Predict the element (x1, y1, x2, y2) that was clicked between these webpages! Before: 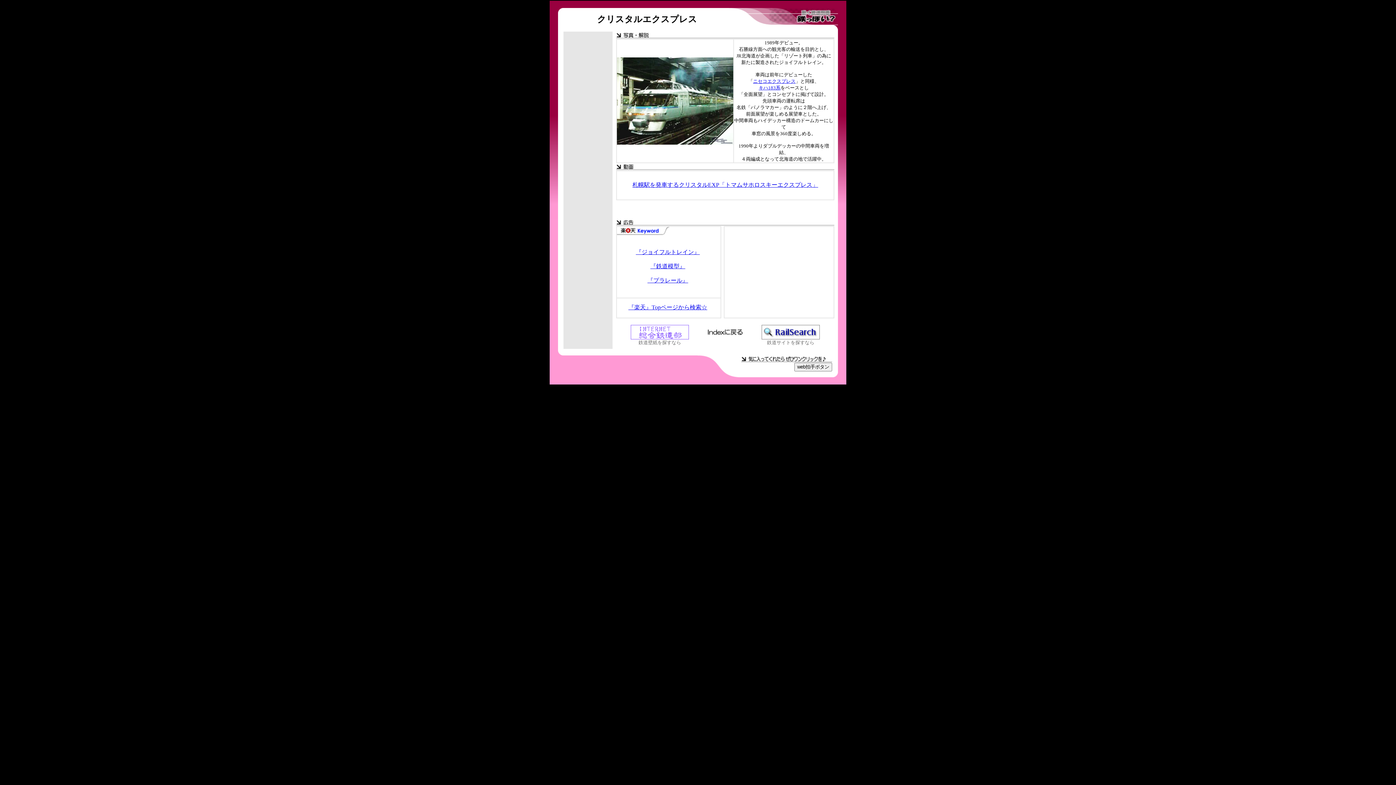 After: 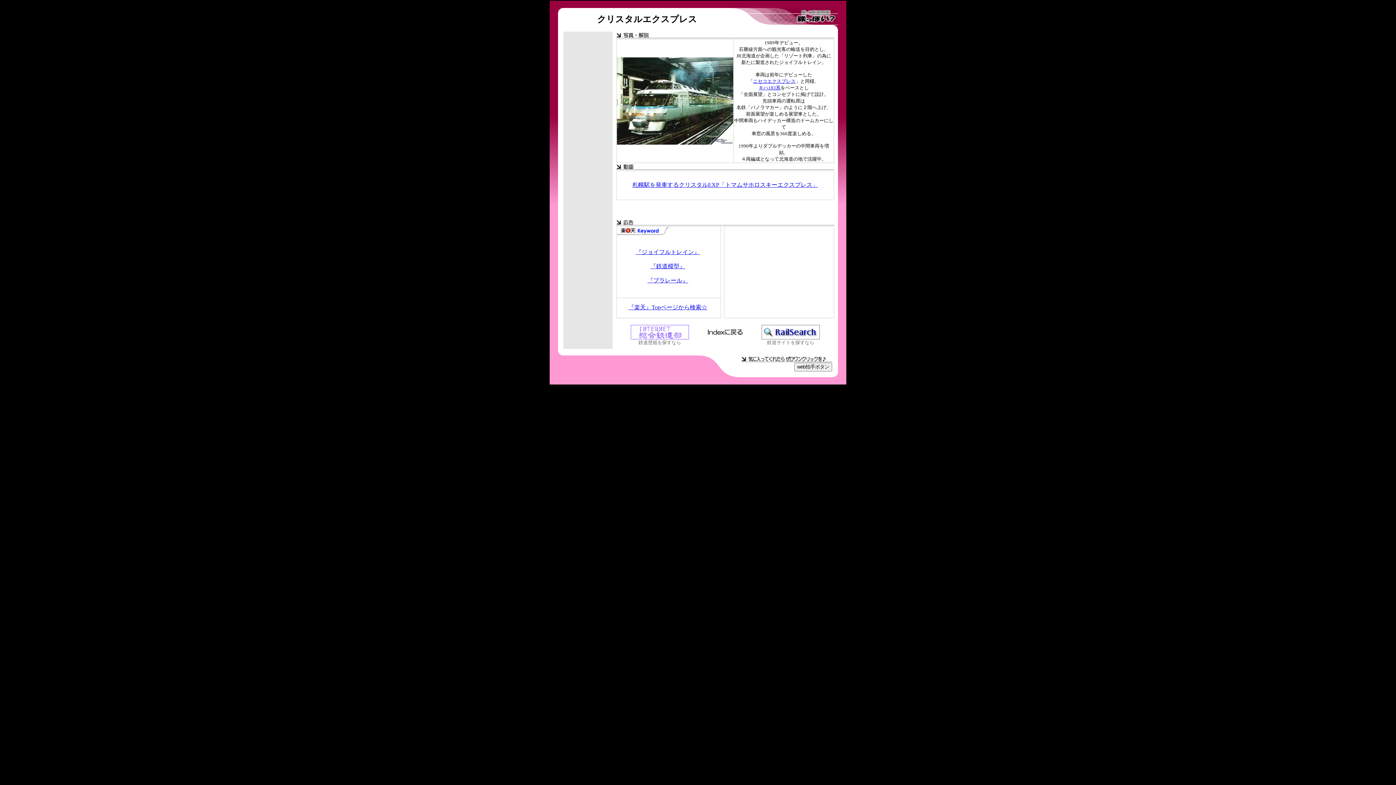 Action: label: 札幌駅を発車するクリスタルEXP「トマムサホロスキーエクスプレス」 bbox: (632, 181, 818, 188)